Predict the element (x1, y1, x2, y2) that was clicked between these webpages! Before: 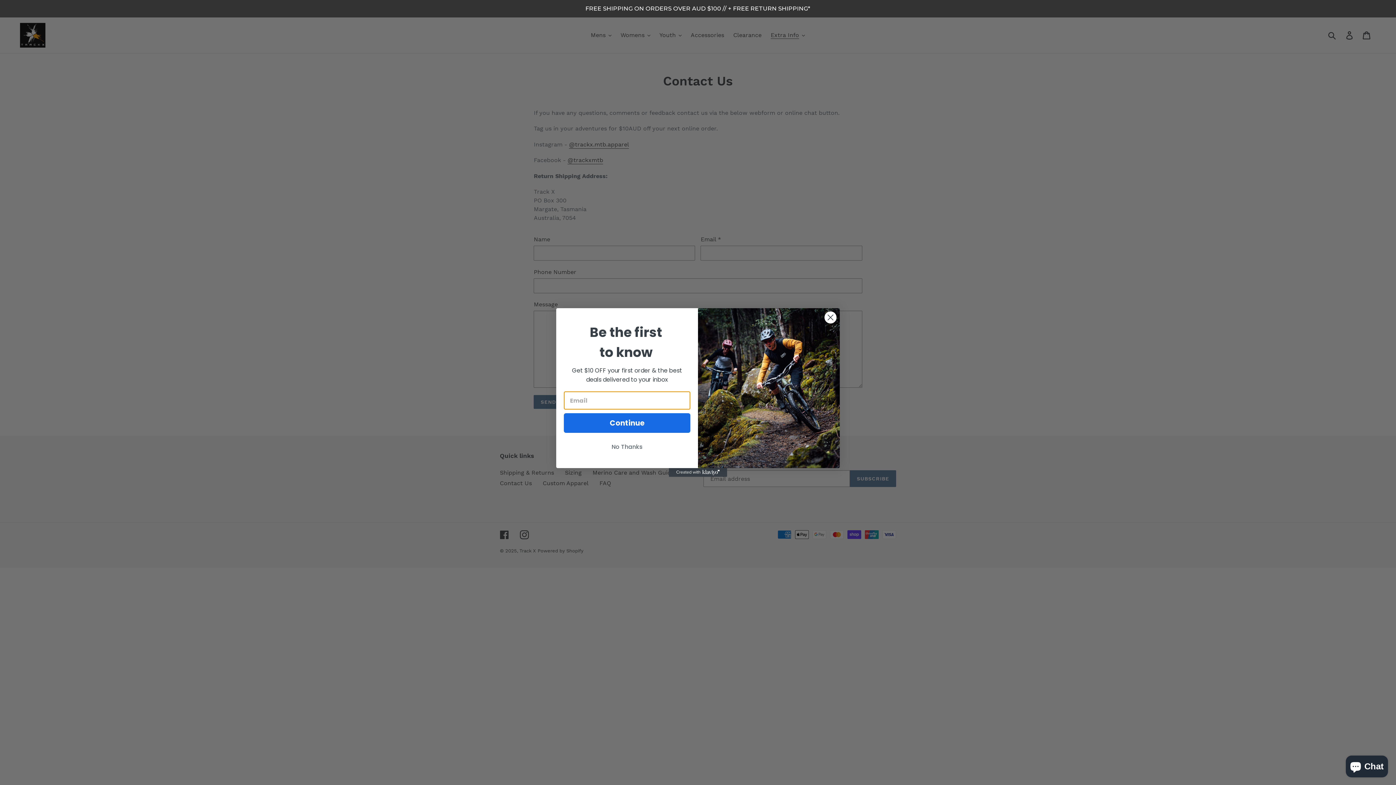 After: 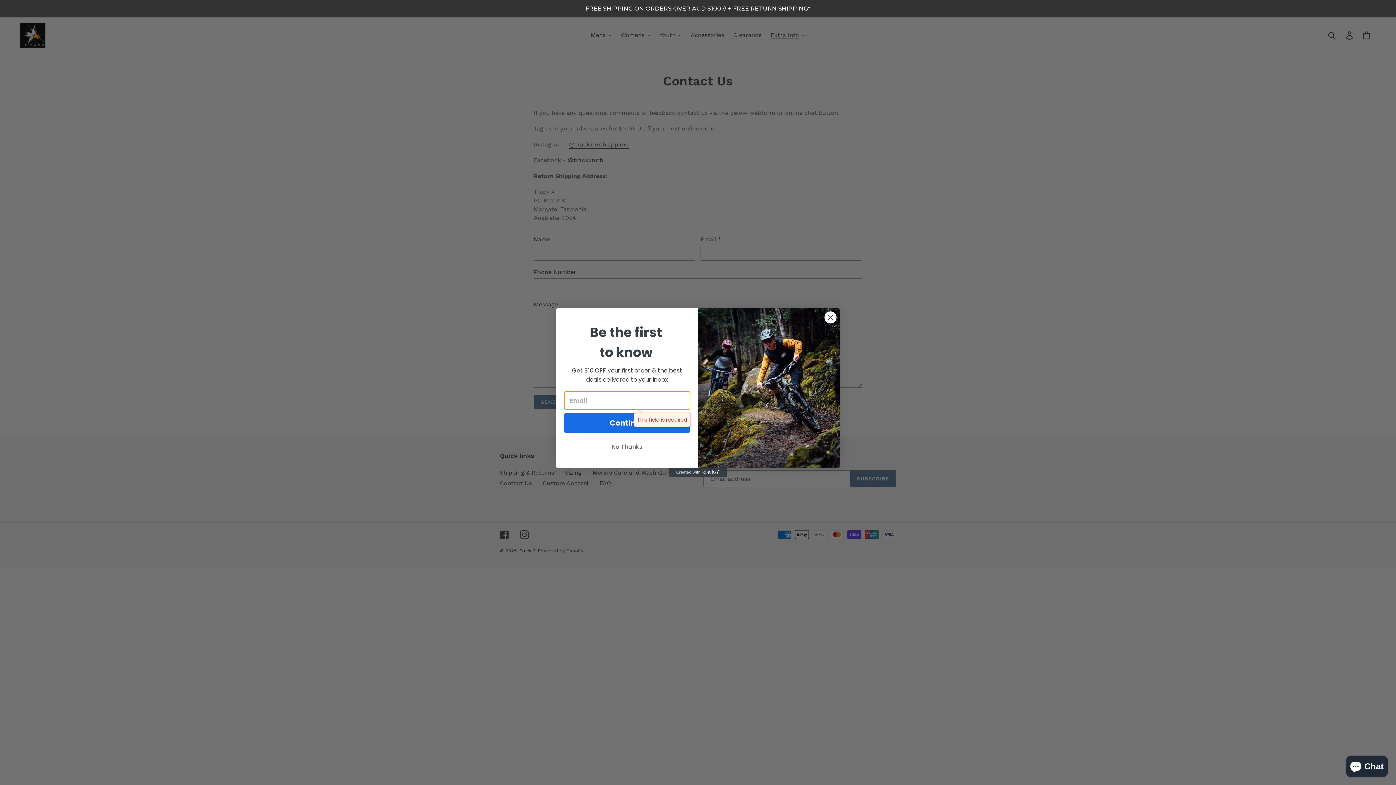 Action: bbox: (564, 413, 690, 433) label: Continue